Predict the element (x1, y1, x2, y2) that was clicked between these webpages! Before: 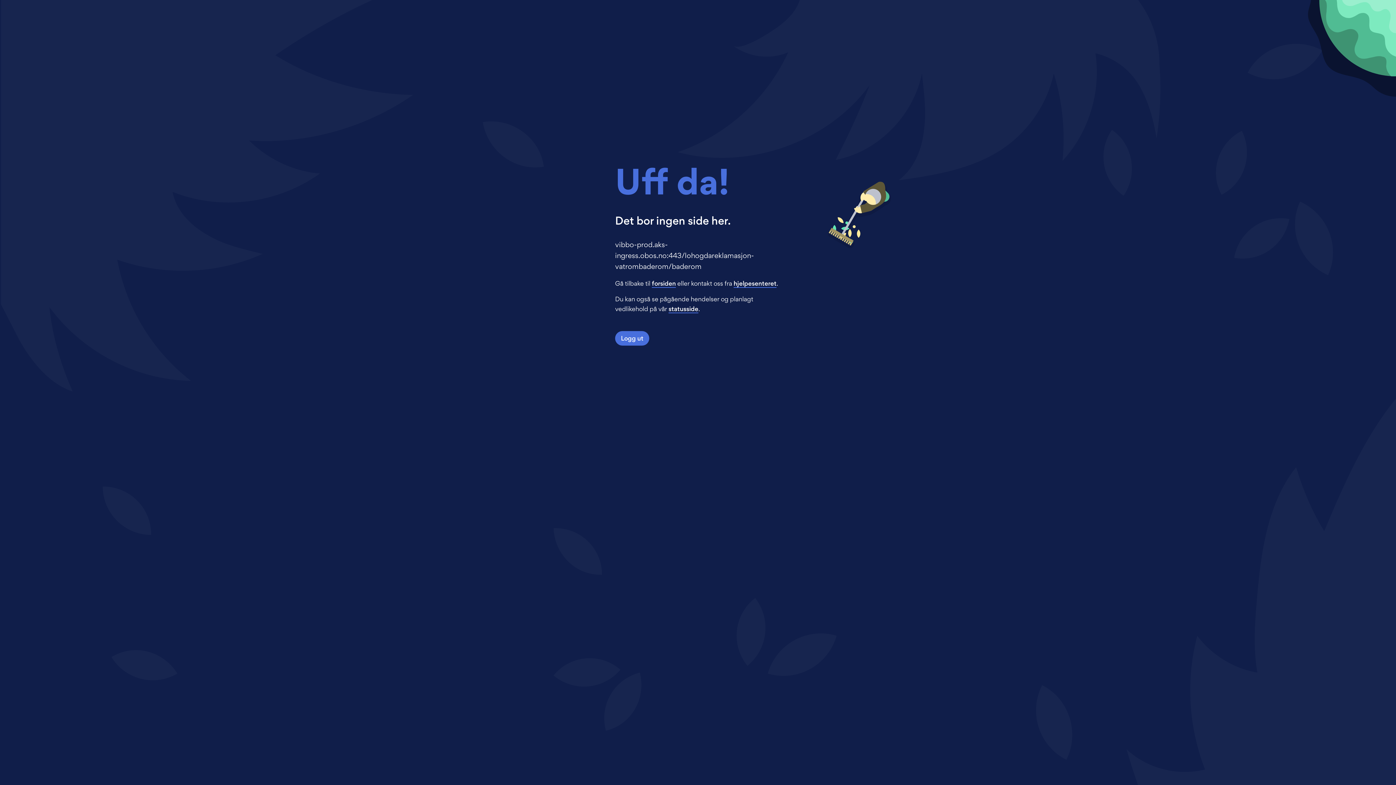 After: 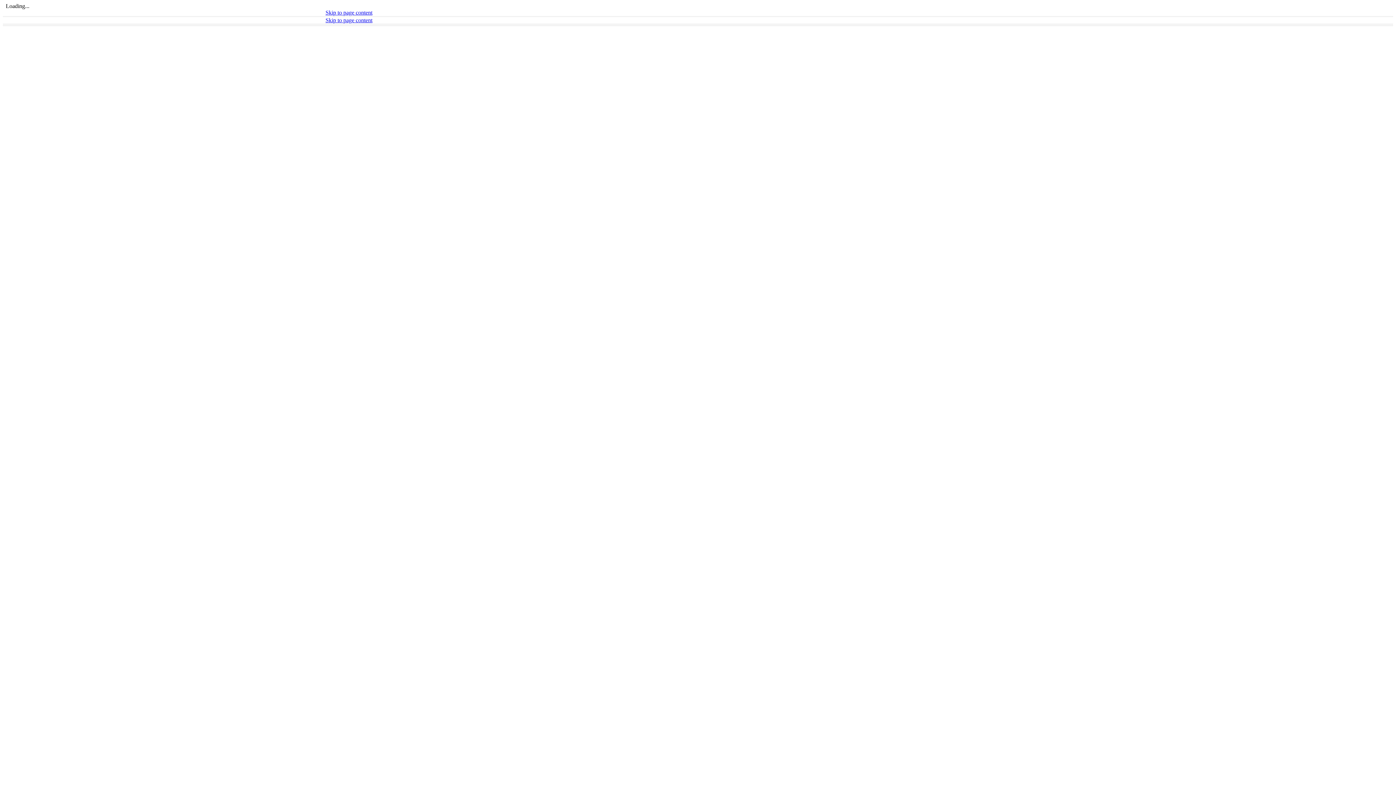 Action: bbox: (733, 279, 776, 287) label: hjelpesenteret